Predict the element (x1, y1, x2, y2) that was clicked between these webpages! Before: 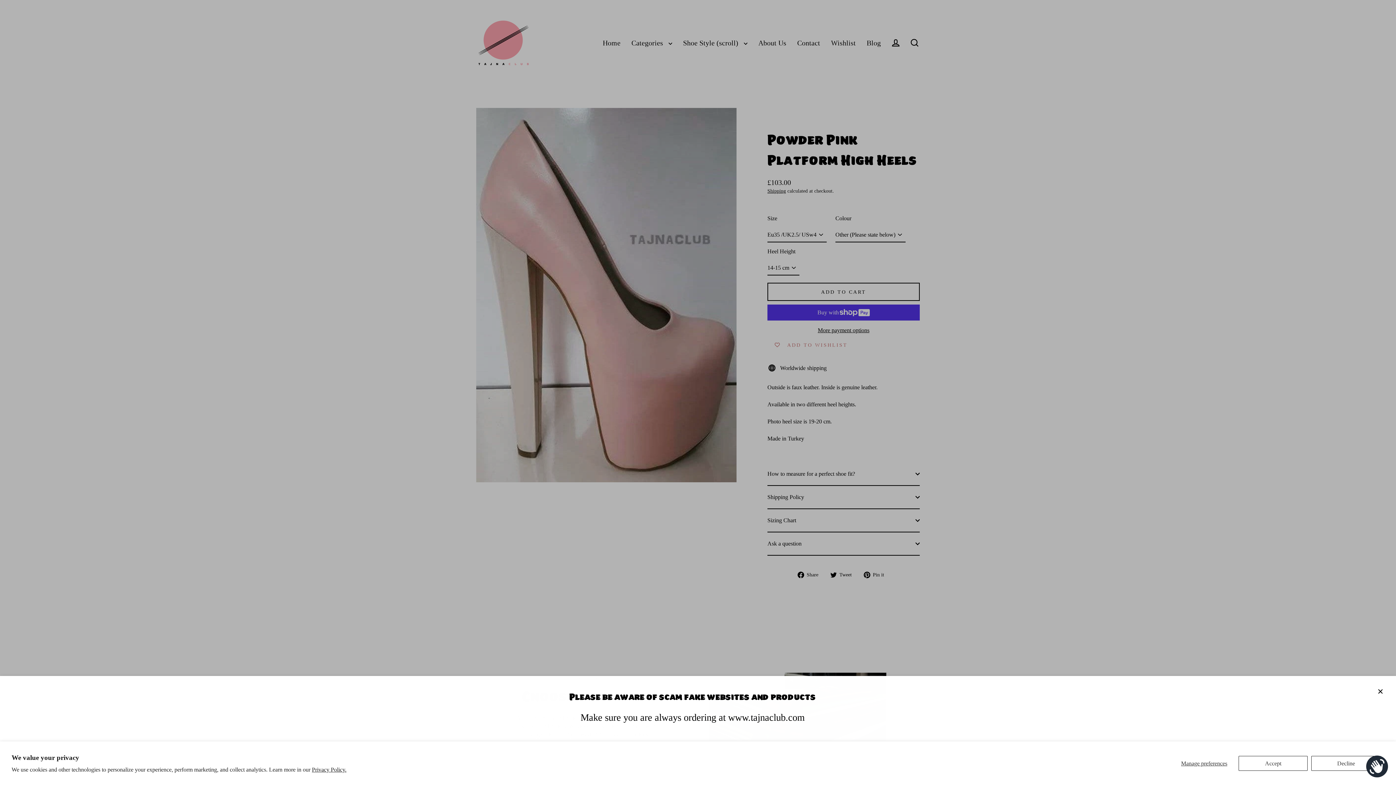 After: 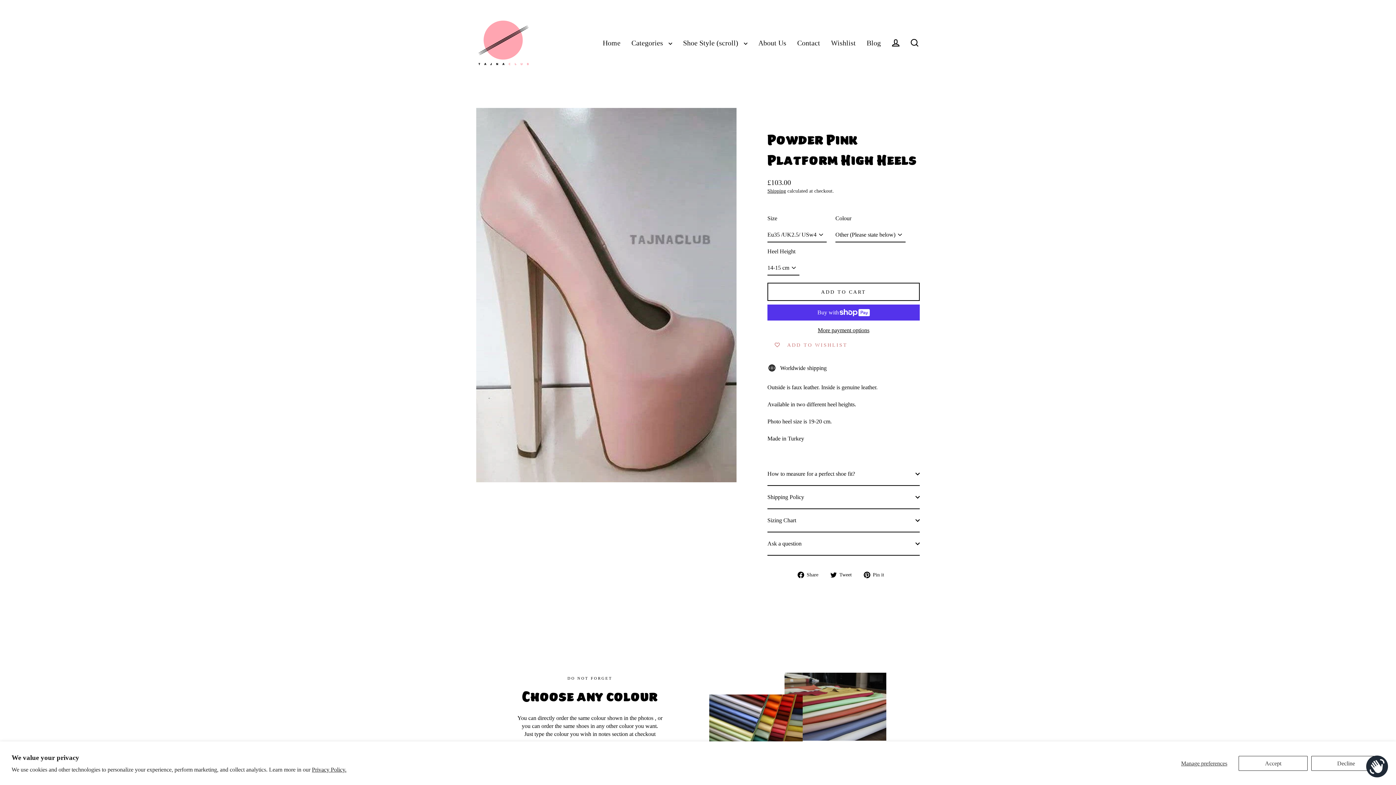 Action: bbox: (1372, 683, 1389, 700) label: CLOSE (ESC)